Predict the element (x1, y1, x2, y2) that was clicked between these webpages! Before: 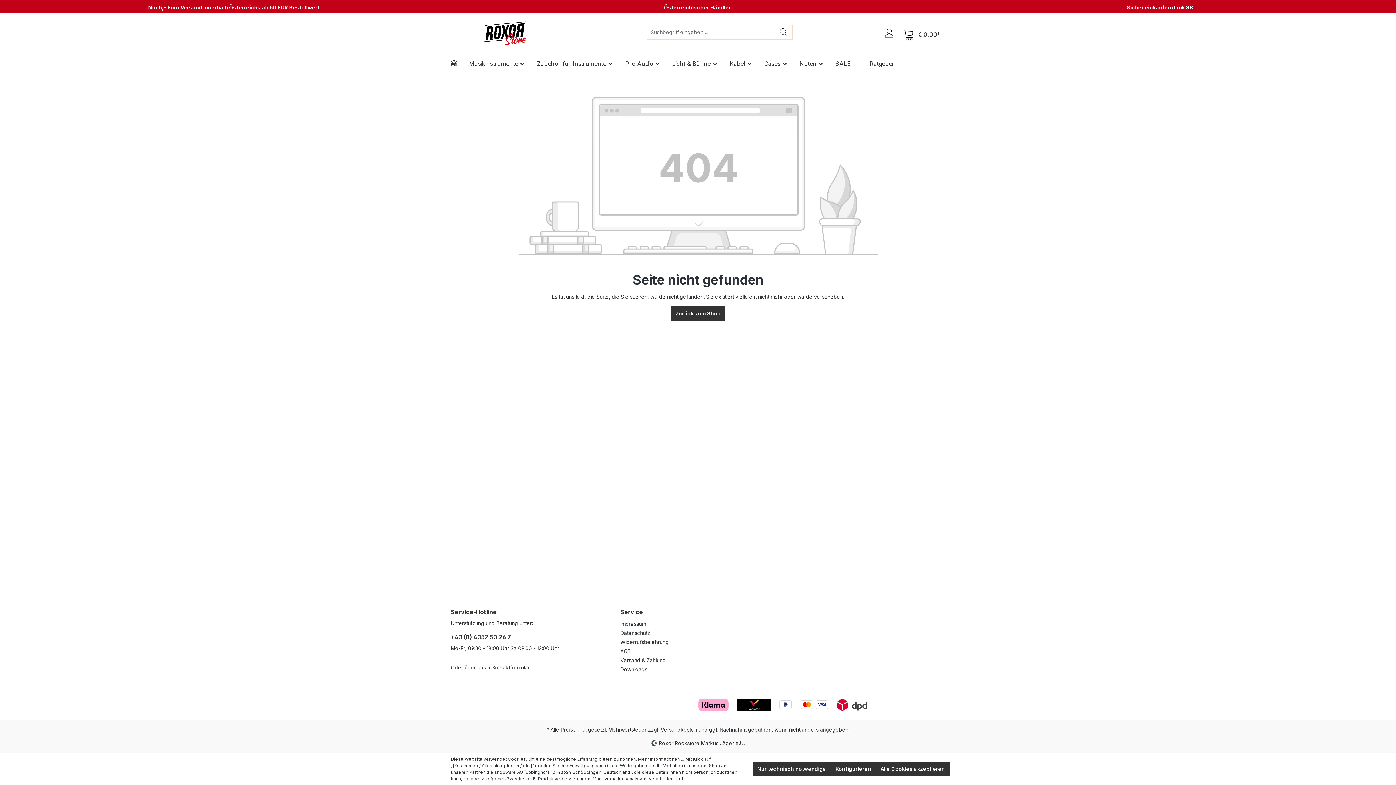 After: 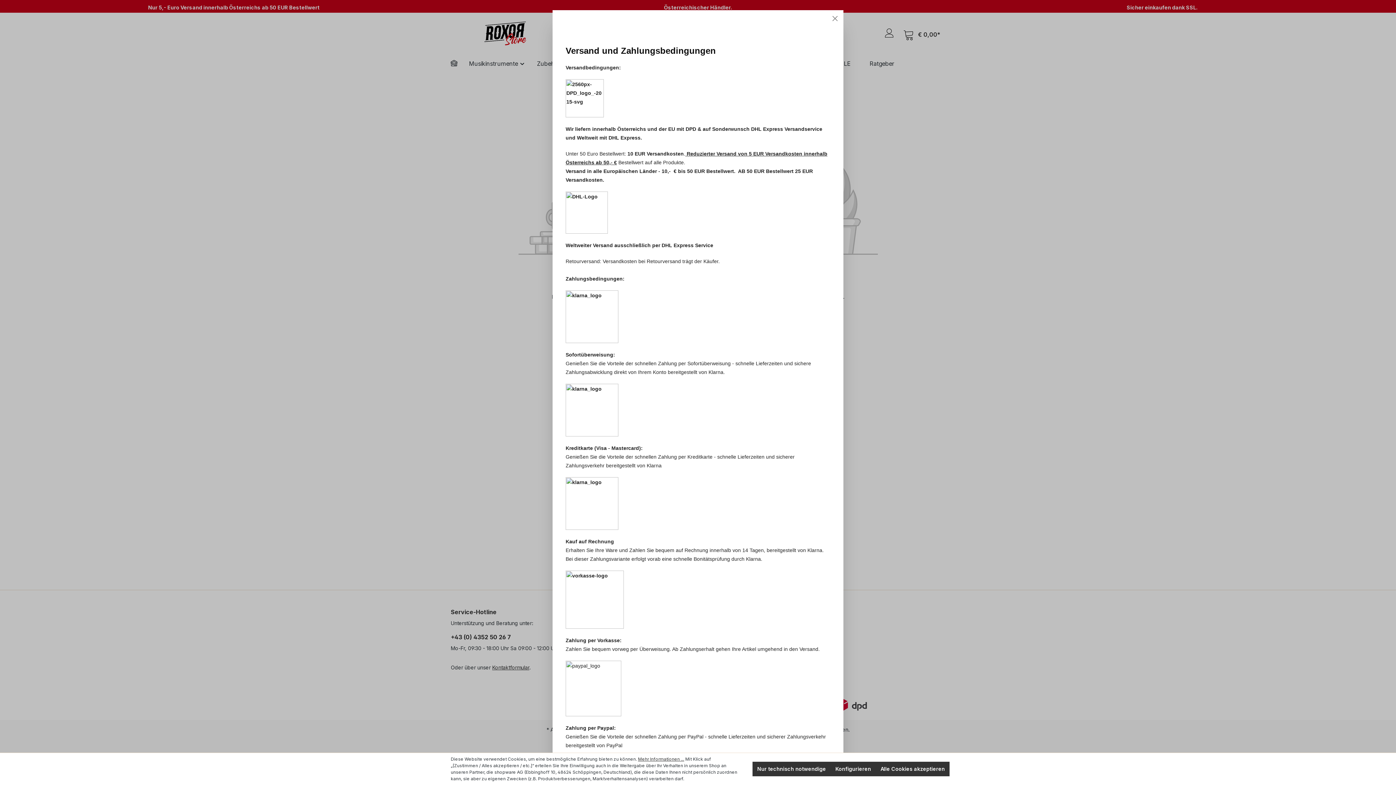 Action: label: Versandkosten bbox: (660, 726, 697, 732)